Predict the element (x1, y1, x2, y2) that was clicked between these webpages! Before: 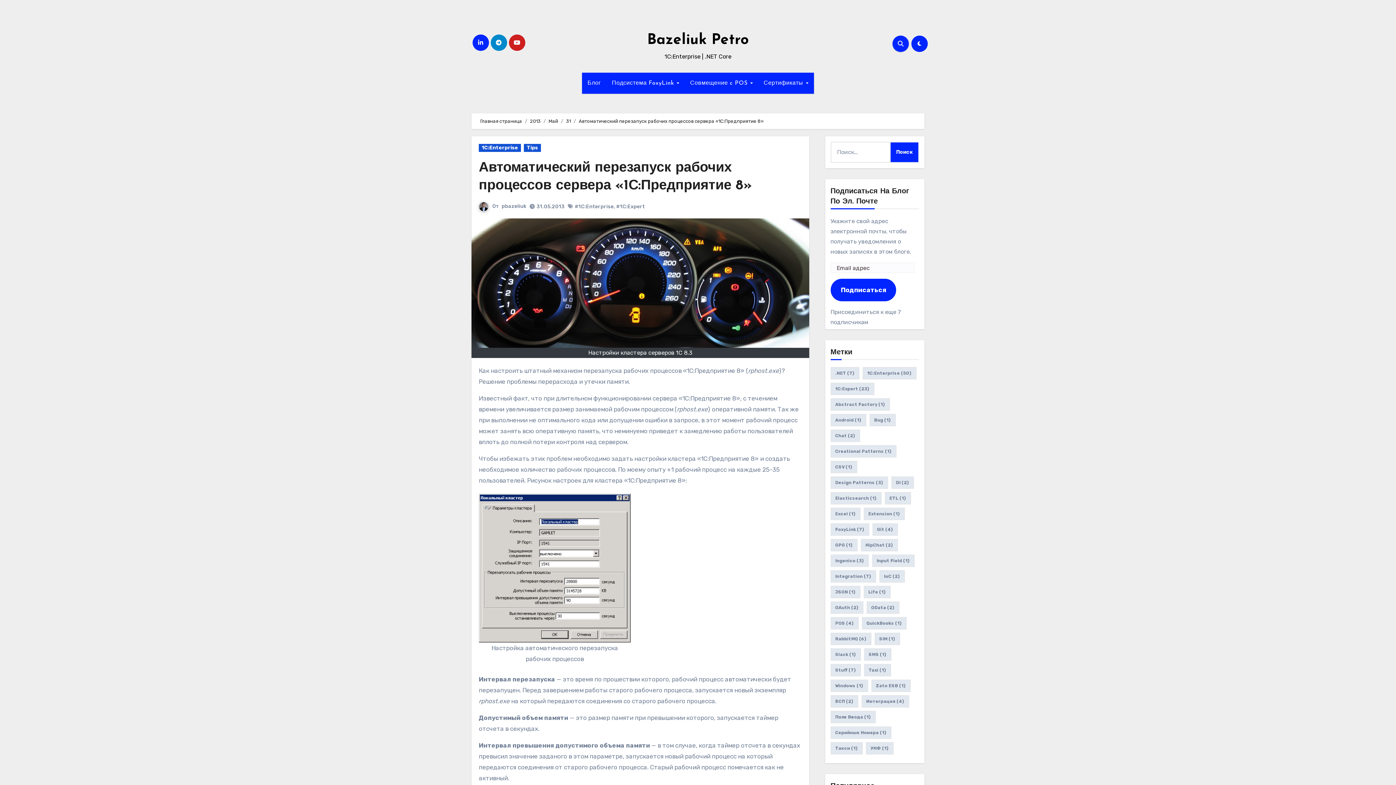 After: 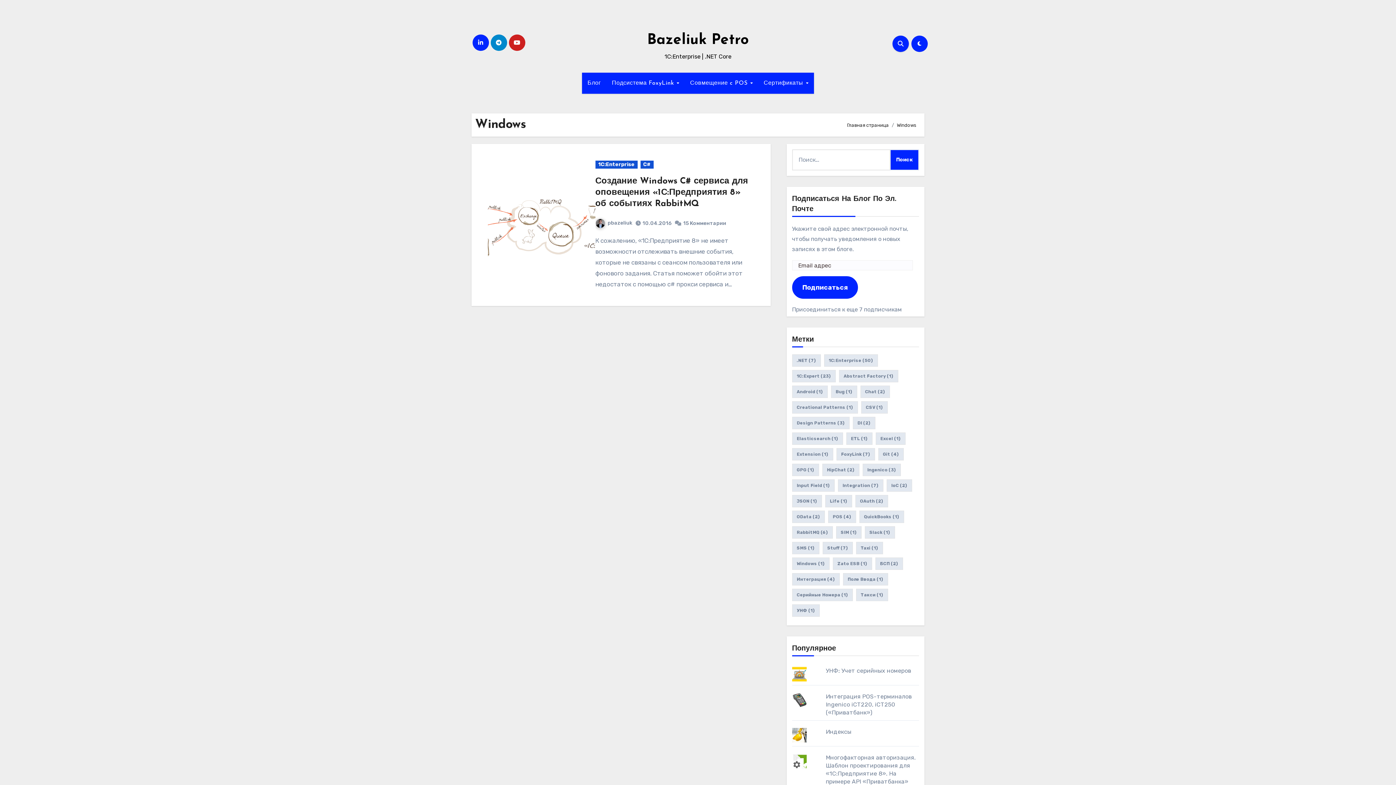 Action: label: Windows (1 элемент) bbox: (830, 680, 868, 692)